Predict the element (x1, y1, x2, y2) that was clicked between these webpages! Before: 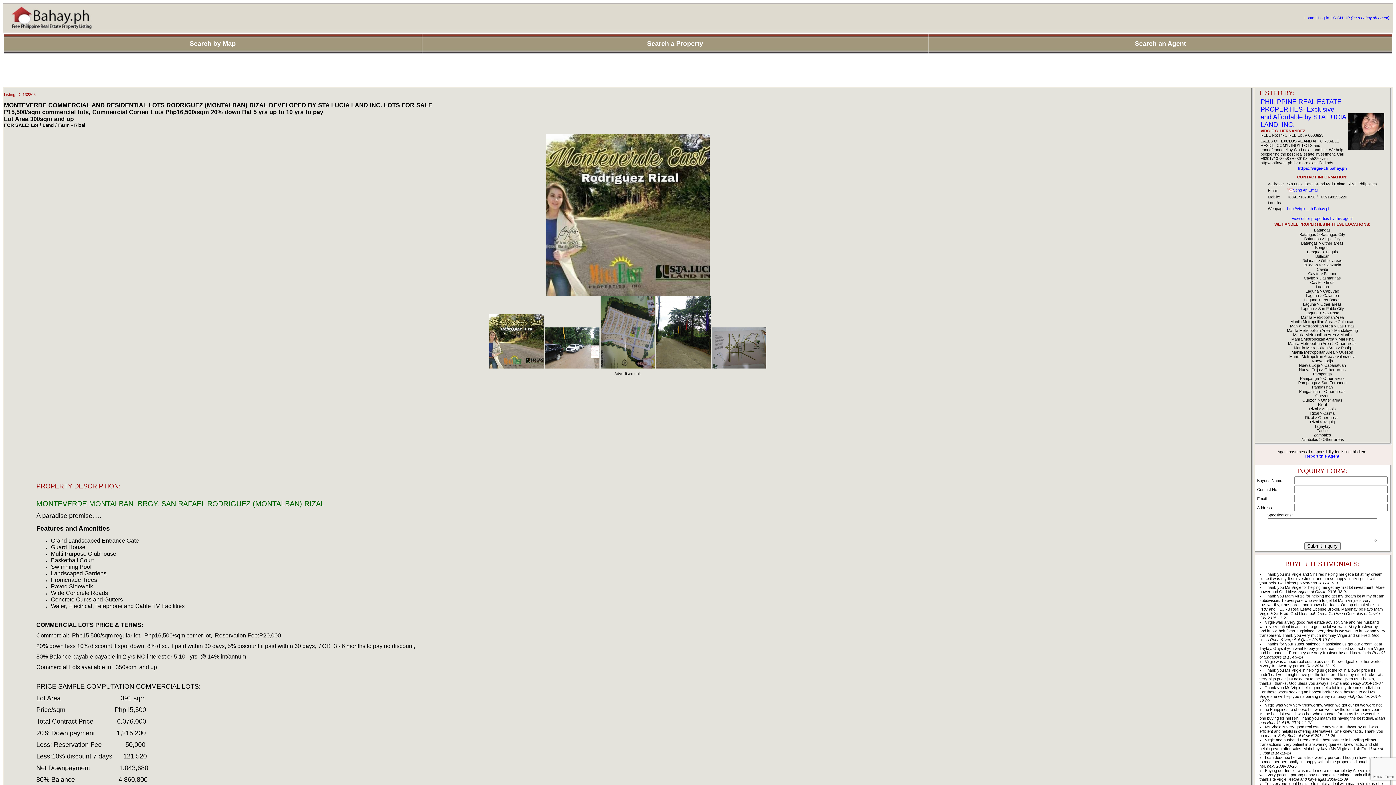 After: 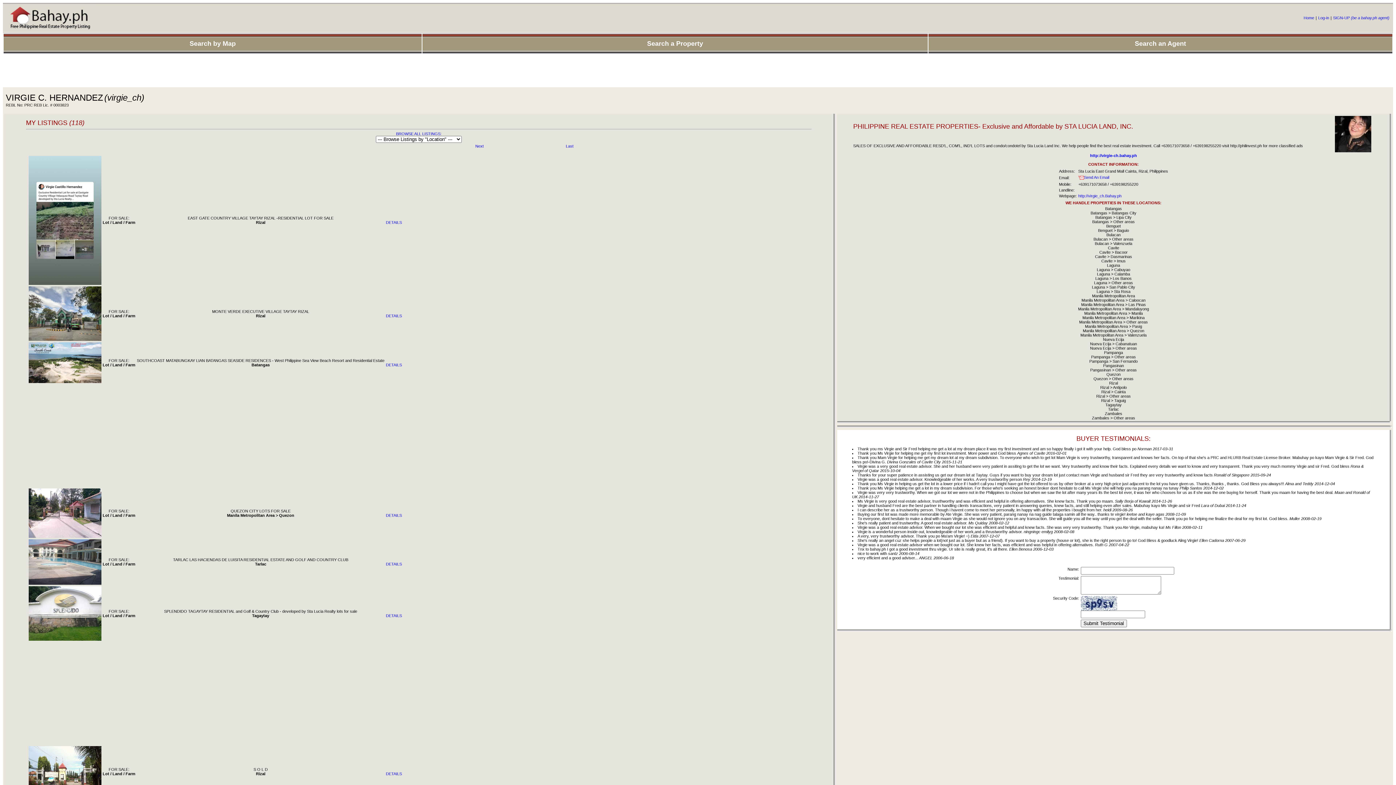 Action: bbox: (1260, 128, 1305, 133) label: 
VIRGIE C. HERNANDEZ